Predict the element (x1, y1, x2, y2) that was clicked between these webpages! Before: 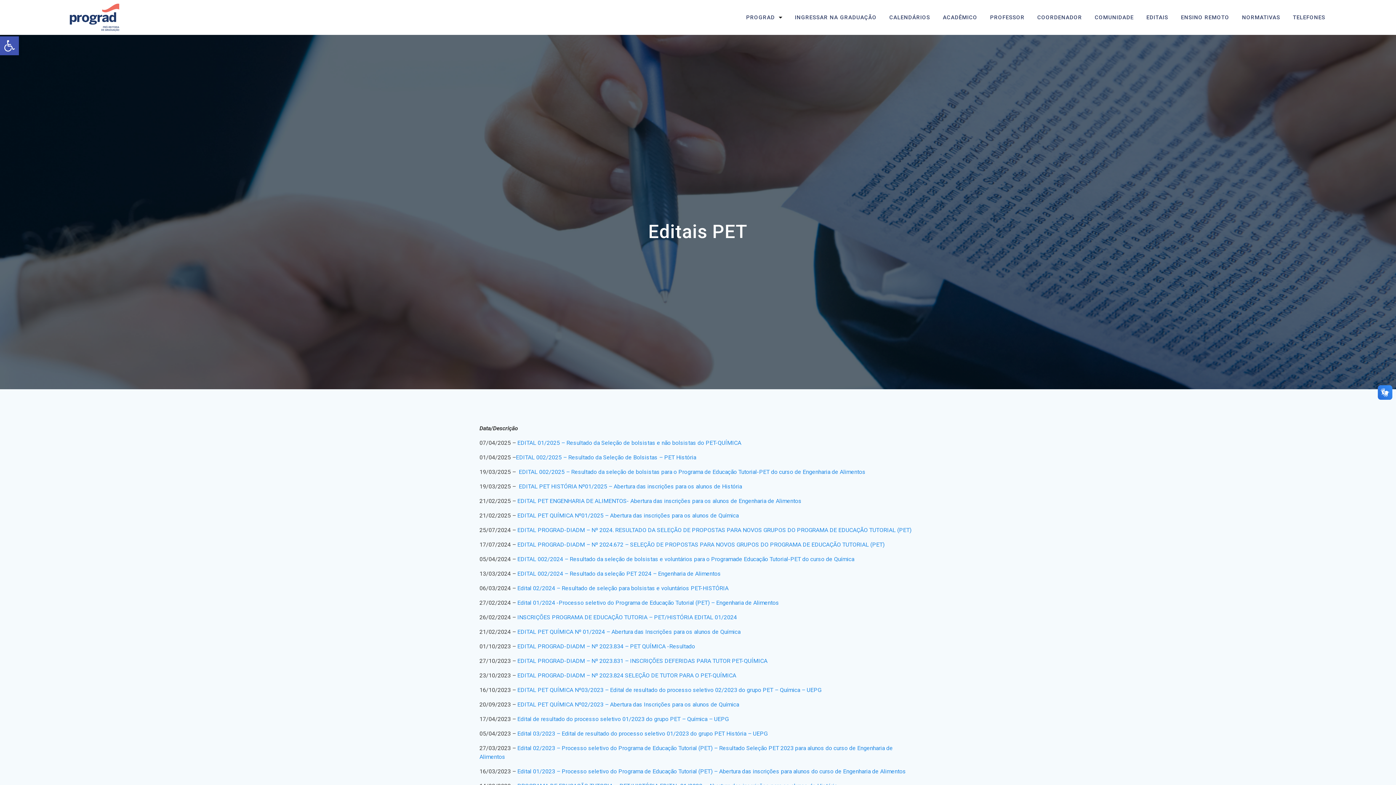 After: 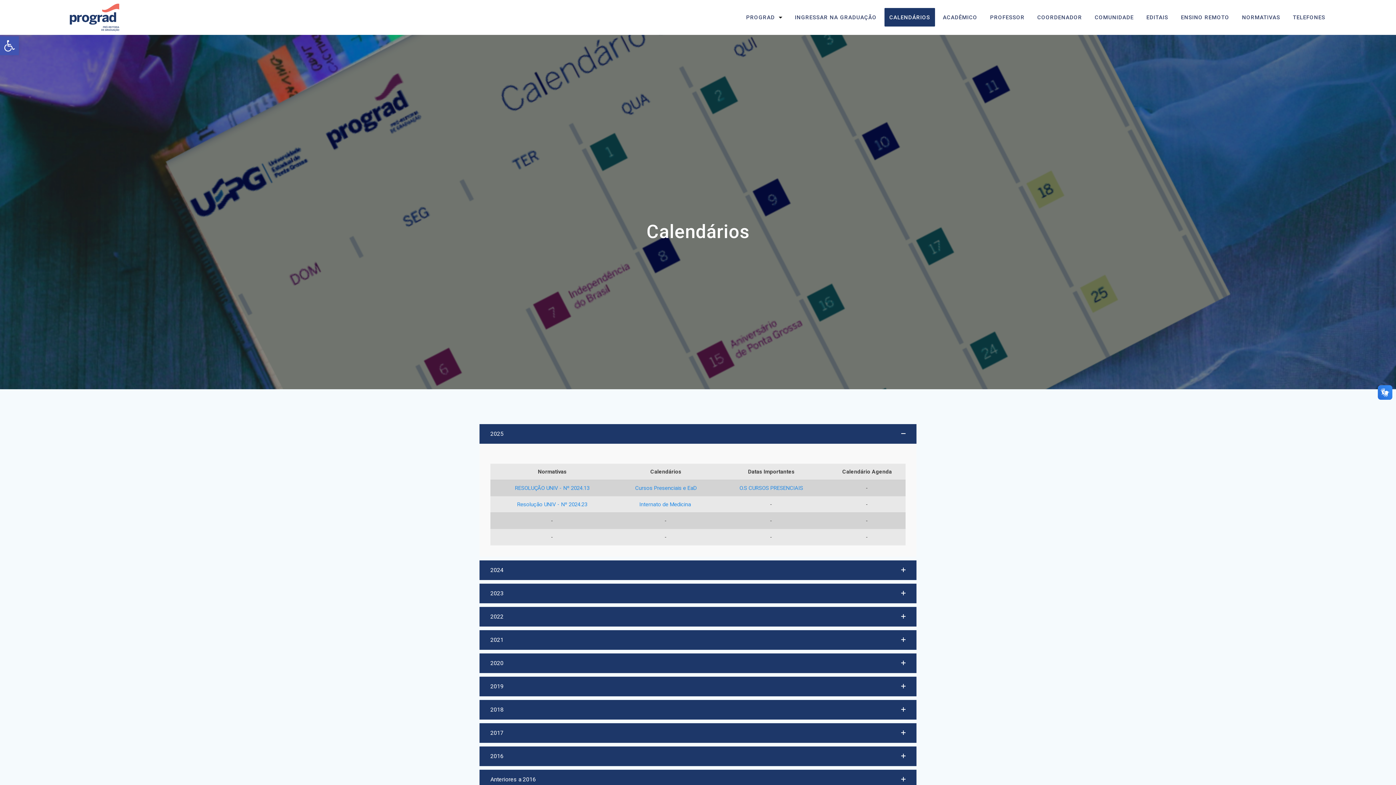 Action: label: CALENDÁRIOS bbox: (884, 8, 935, 26)